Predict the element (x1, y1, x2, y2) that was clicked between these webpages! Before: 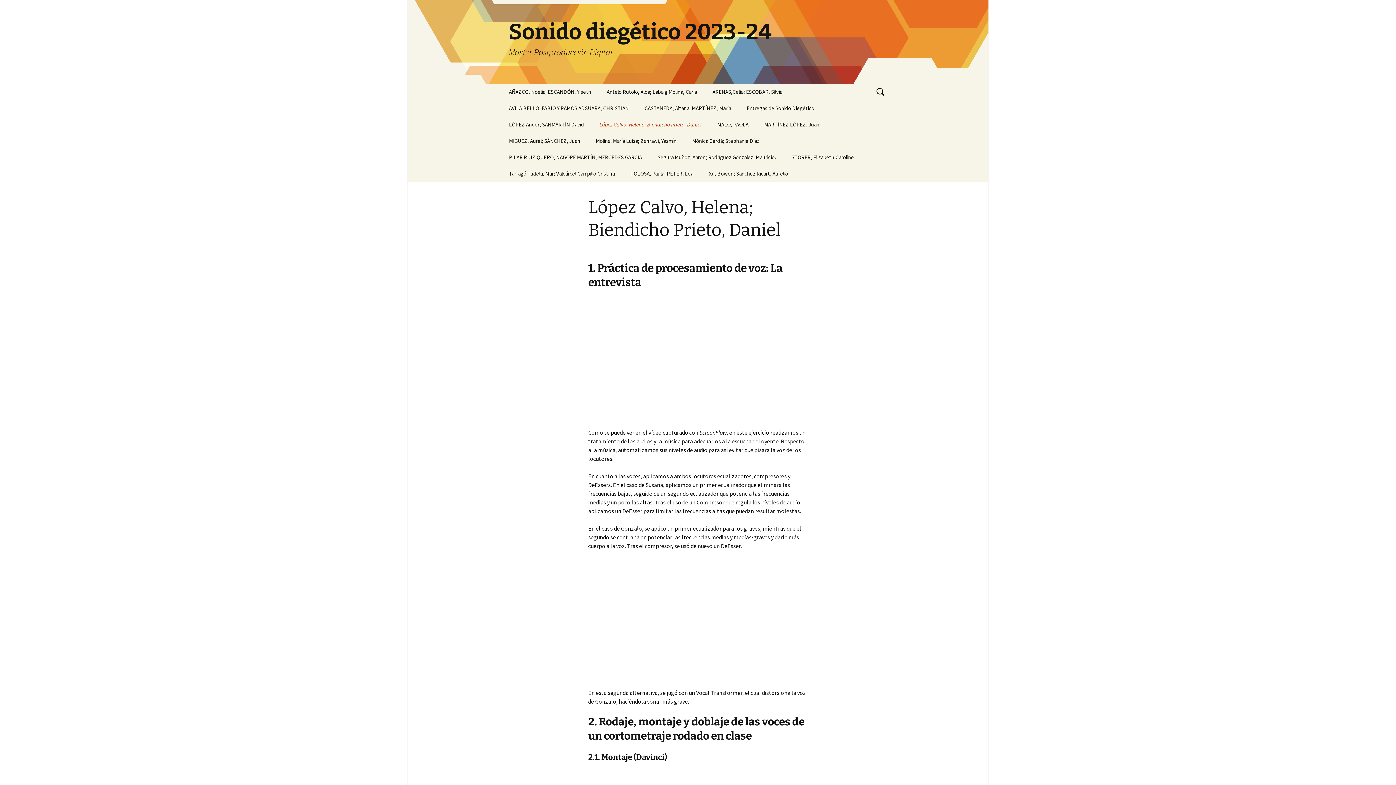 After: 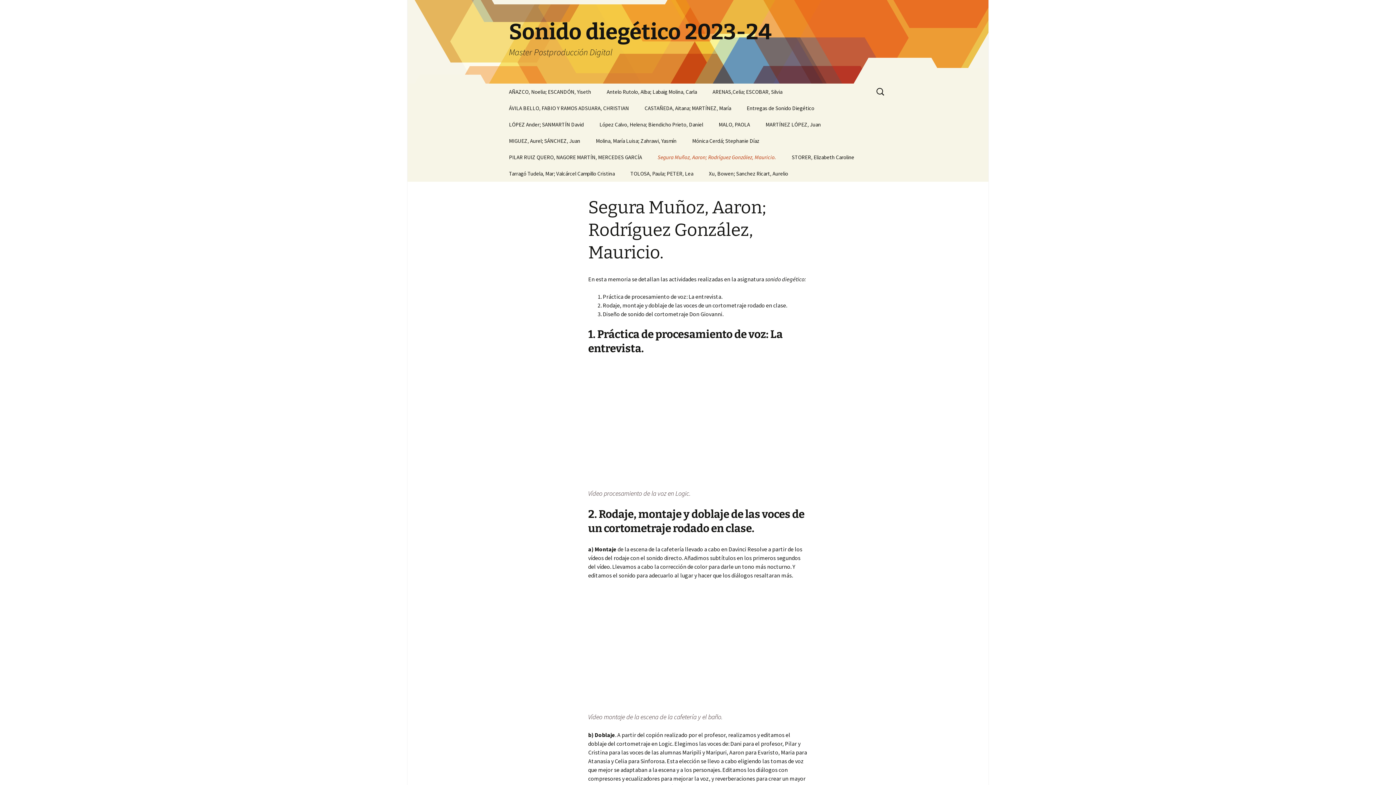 Action: label: Segura Muñoz, Aaron; Rodríguez González, Mauricio. bbox: (650, 149, 783, 165)